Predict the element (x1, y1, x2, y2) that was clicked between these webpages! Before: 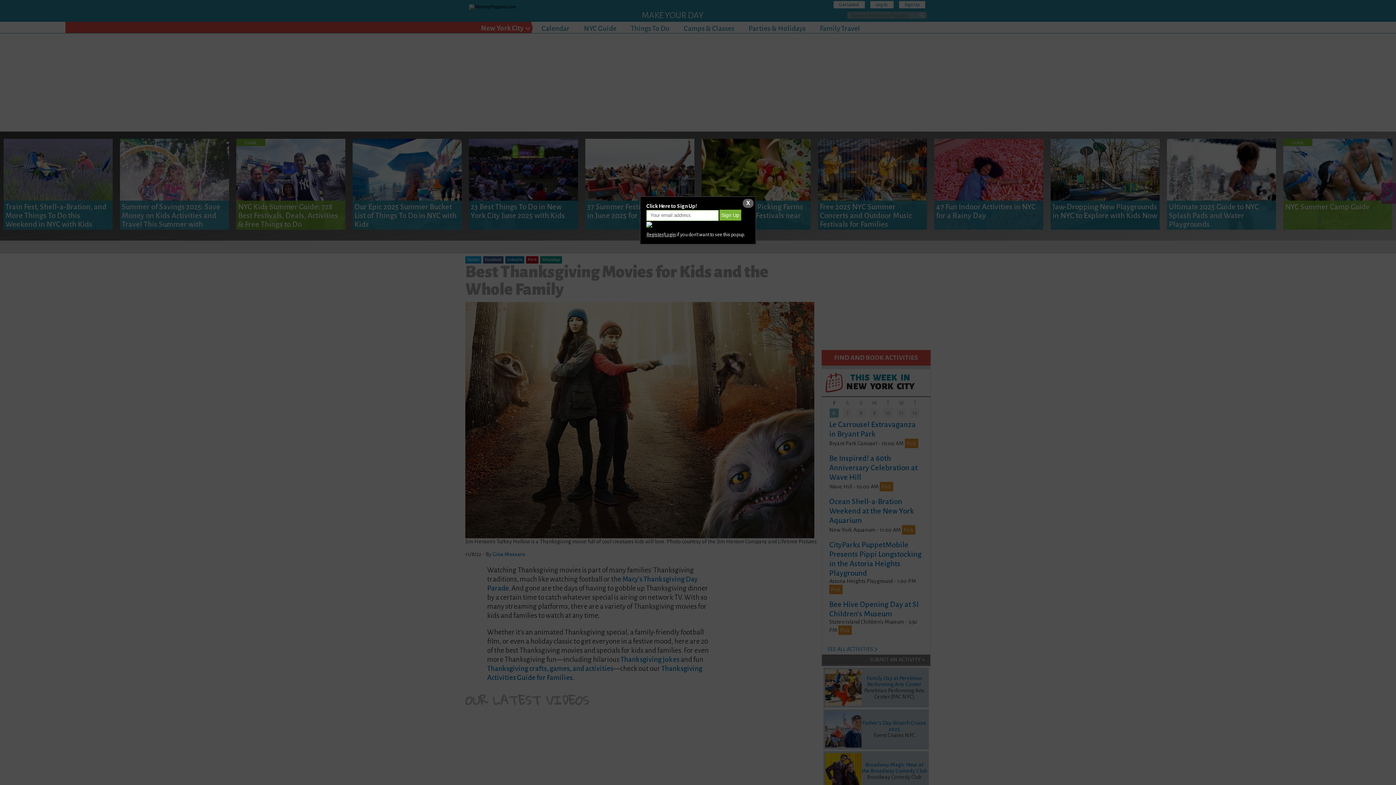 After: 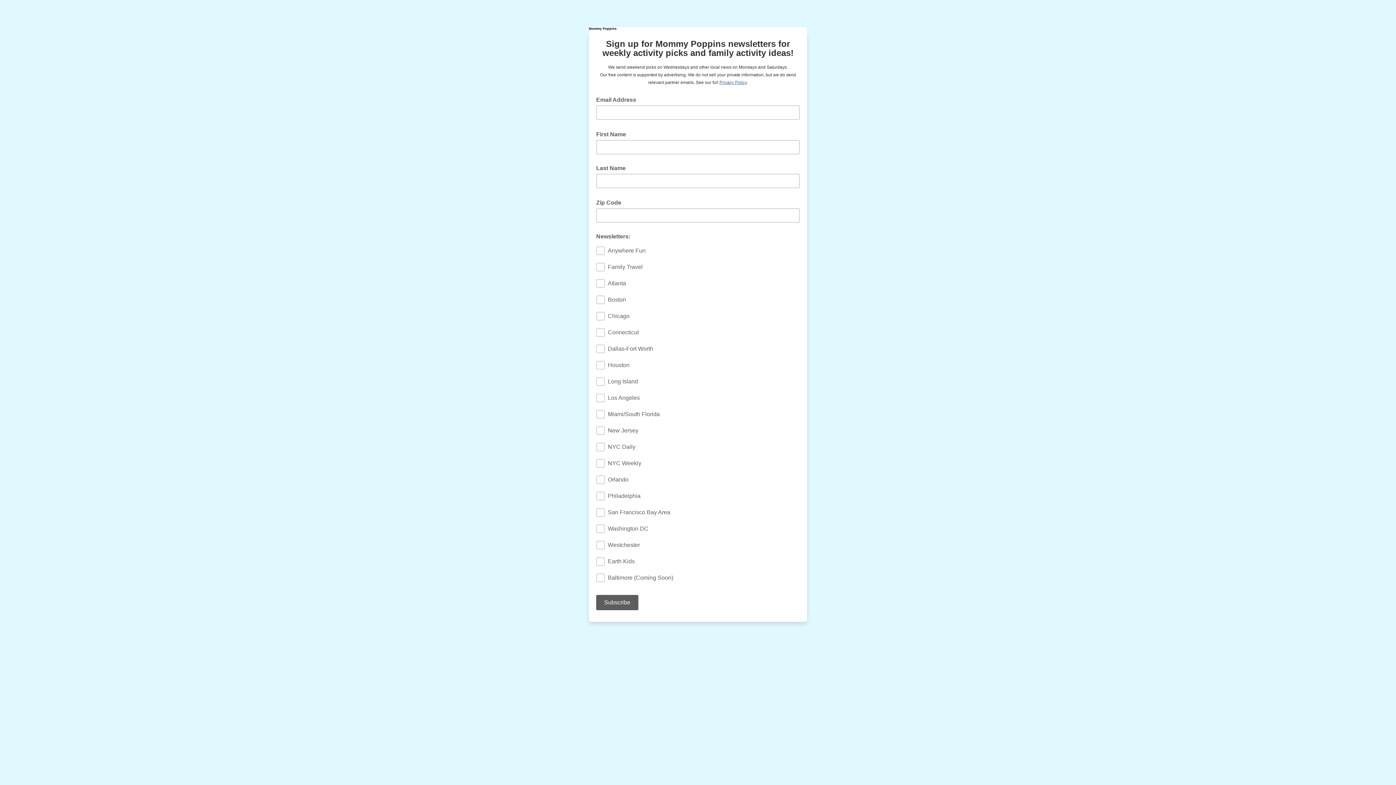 Action: bbox: (646, 221, 652, 227)